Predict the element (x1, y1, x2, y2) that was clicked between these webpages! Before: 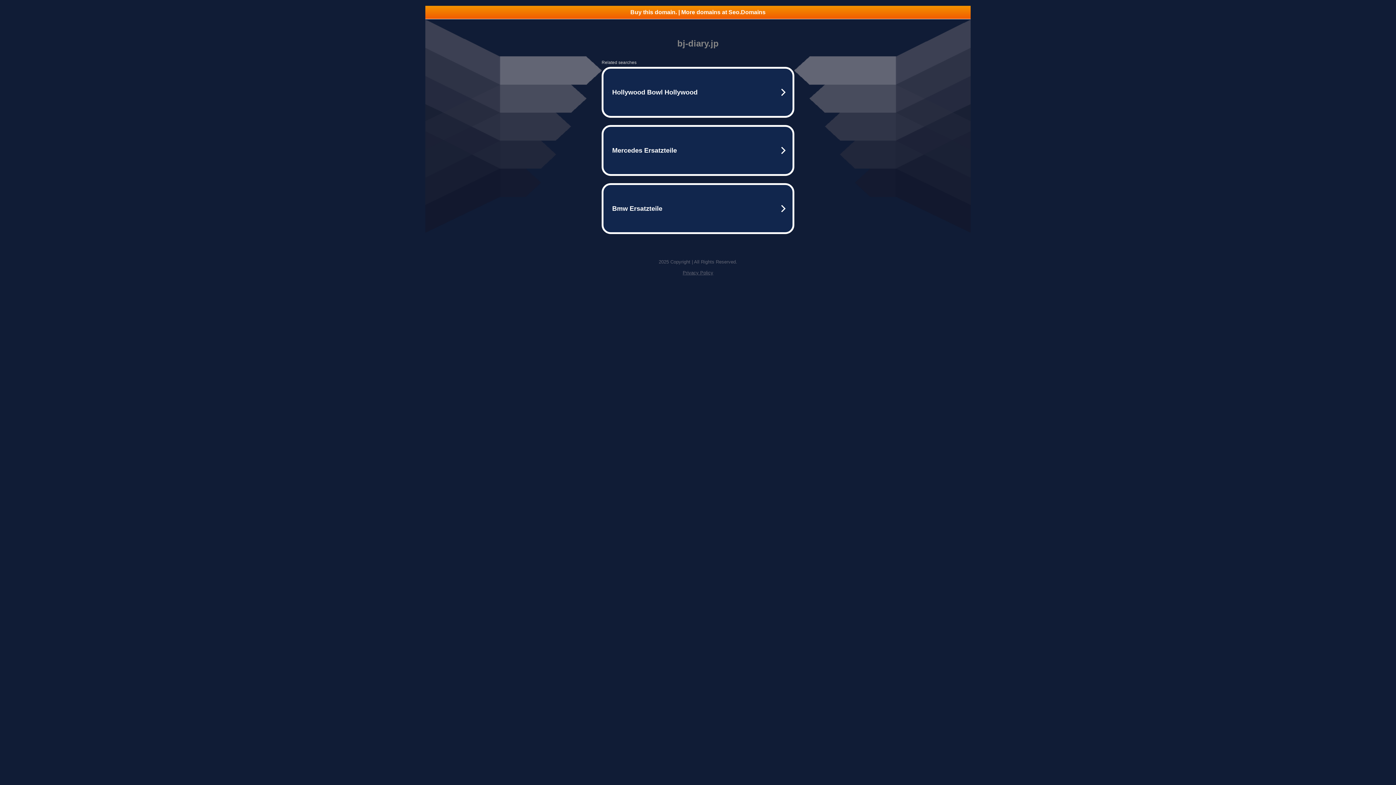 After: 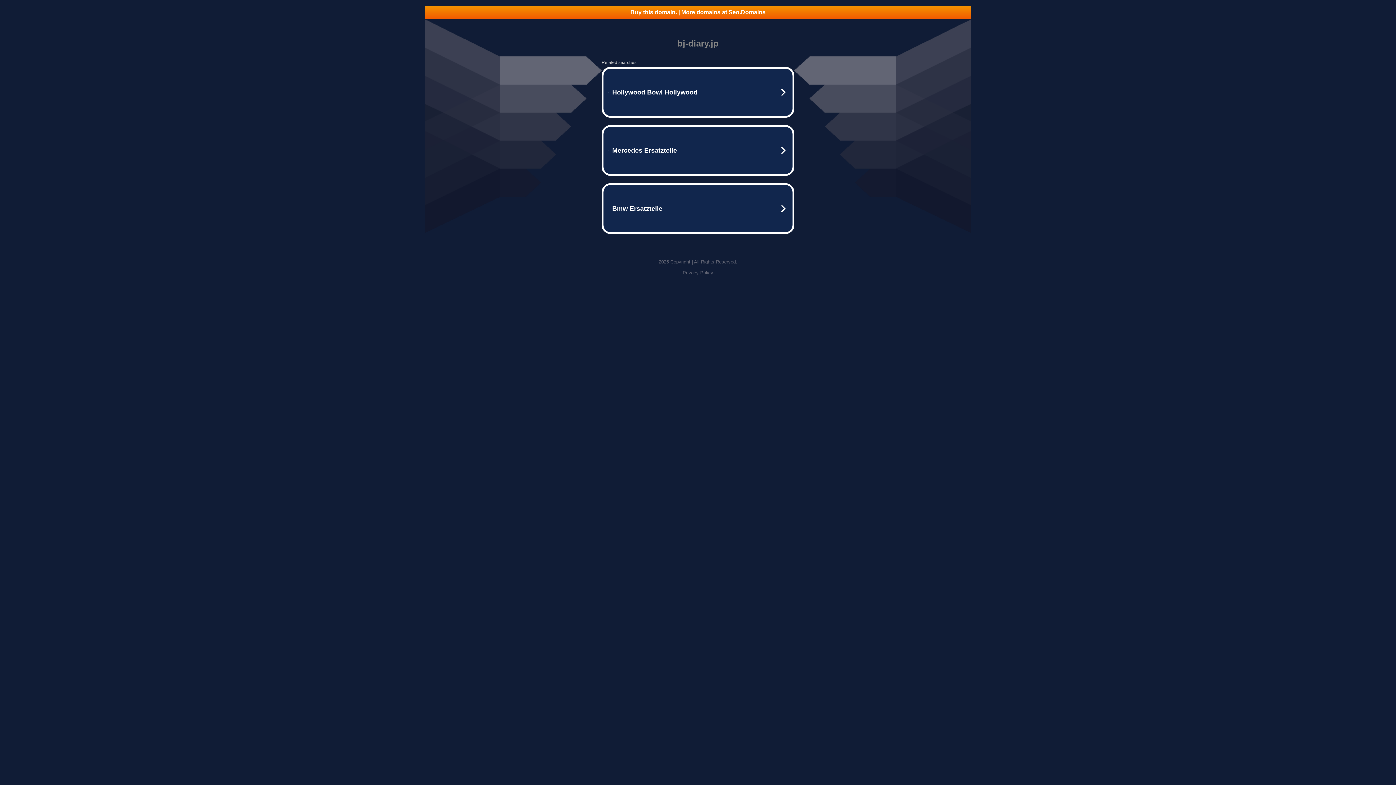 Action: bbox: (425, 5, 970, 18) label: Buy this domain. | More domains at Seo.Domains